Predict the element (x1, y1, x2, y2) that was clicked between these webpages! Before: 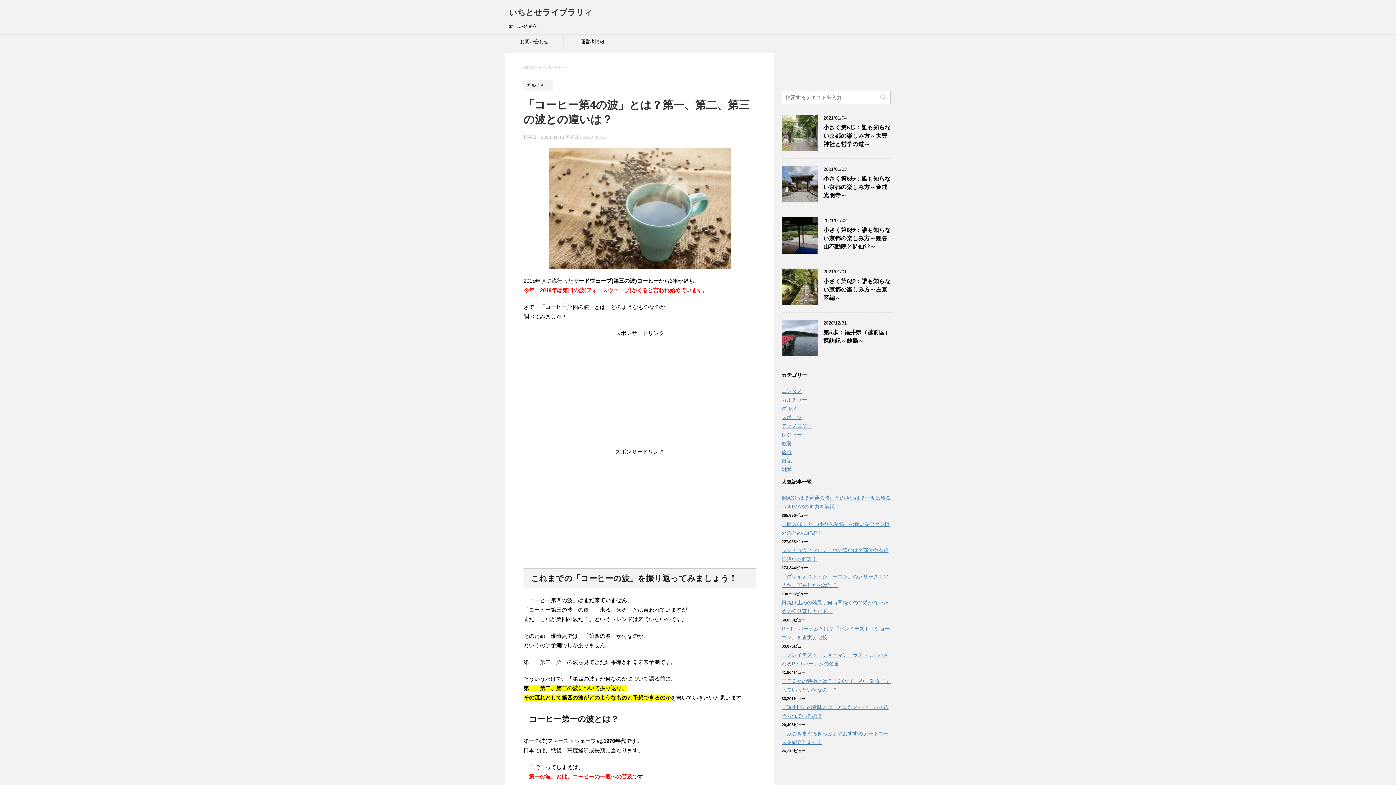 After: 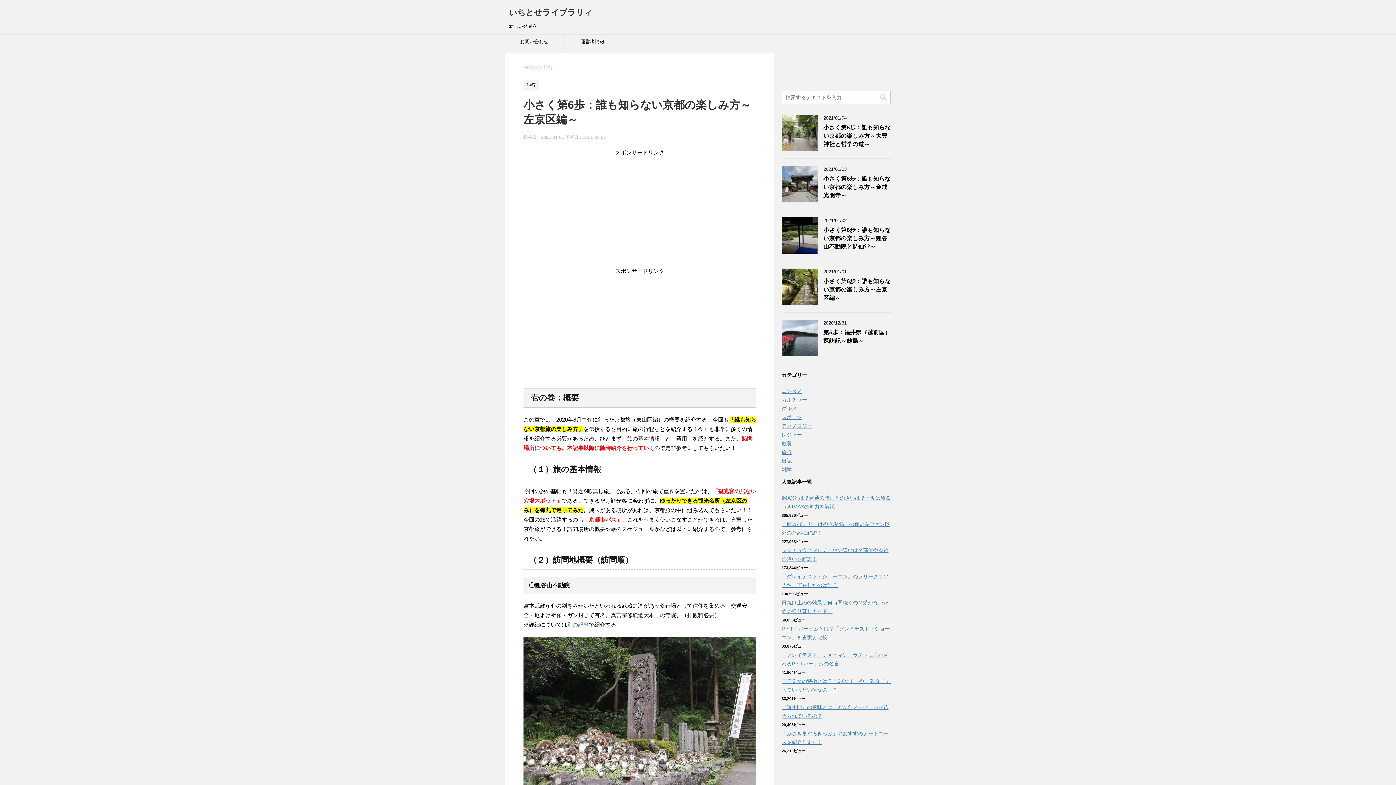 Action: bbox: (781, 298, 818, 304)